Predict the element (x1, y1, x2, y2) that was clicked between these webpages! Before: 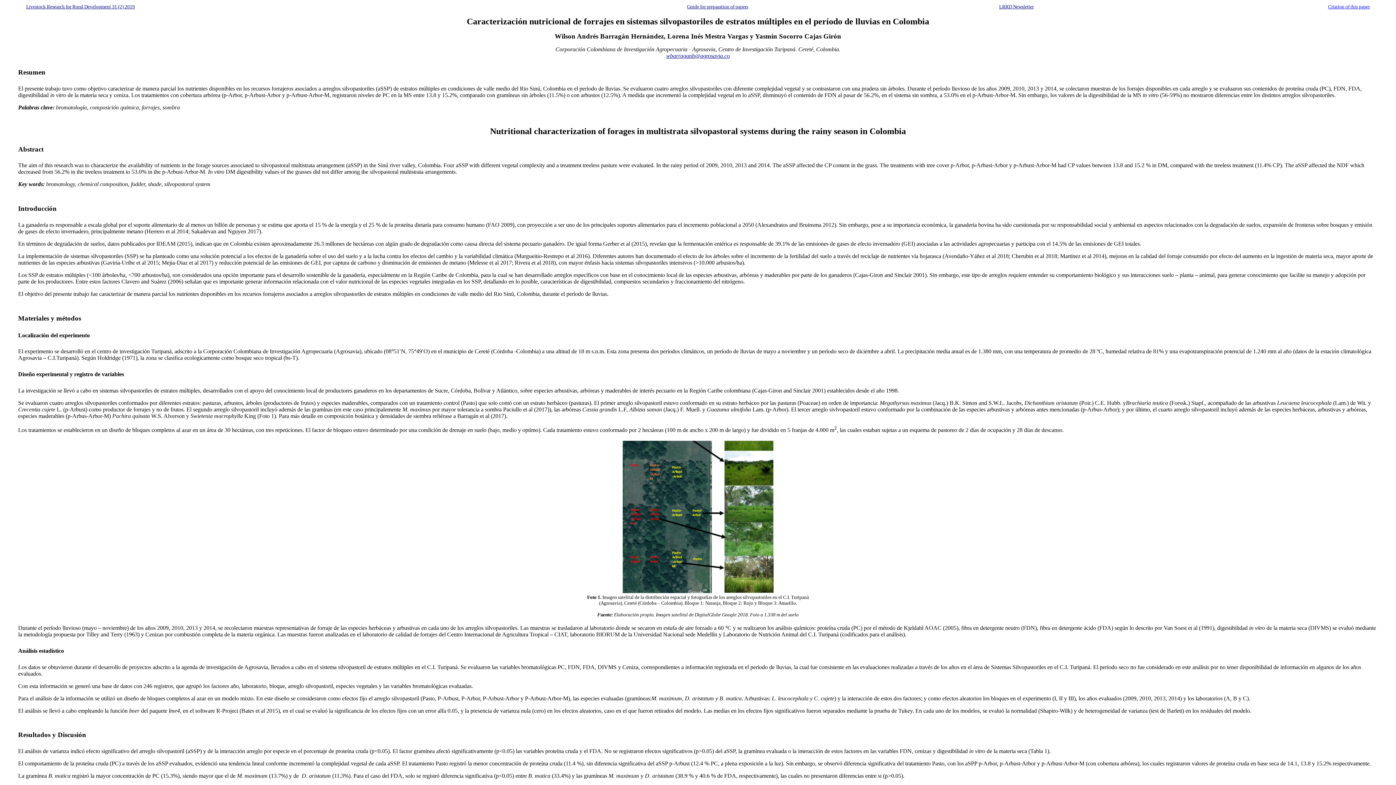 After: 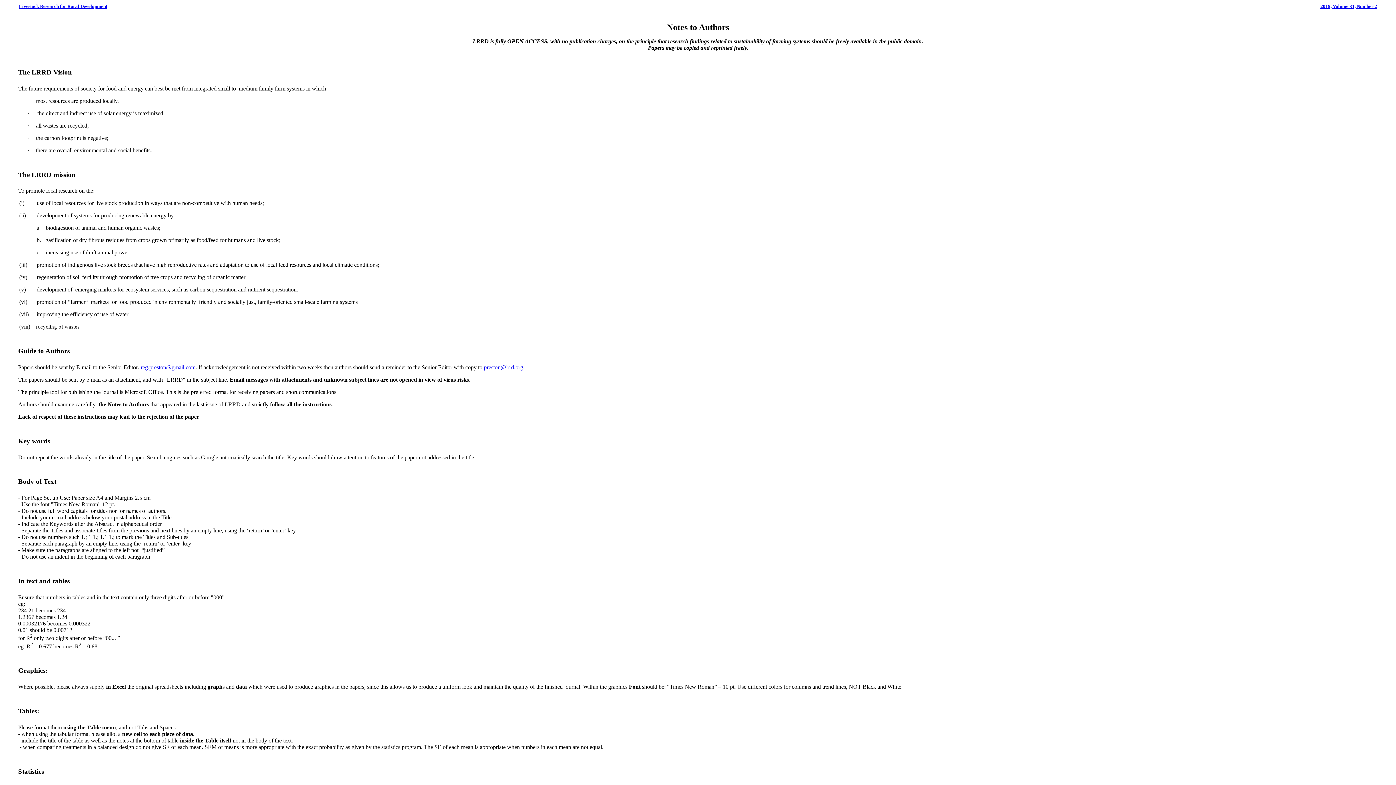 Action: bbox: (687, 4, 748, 9) label: Guide for preparation of papers